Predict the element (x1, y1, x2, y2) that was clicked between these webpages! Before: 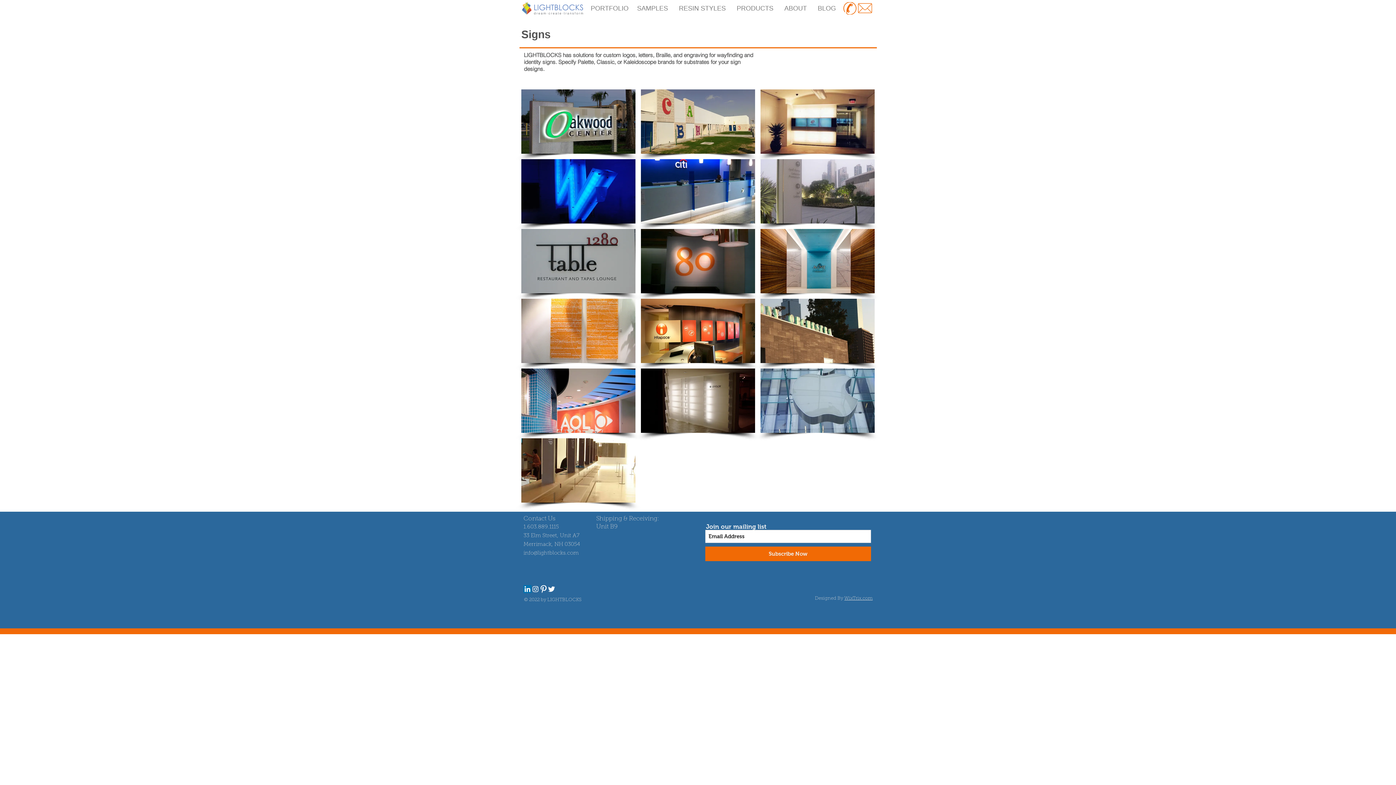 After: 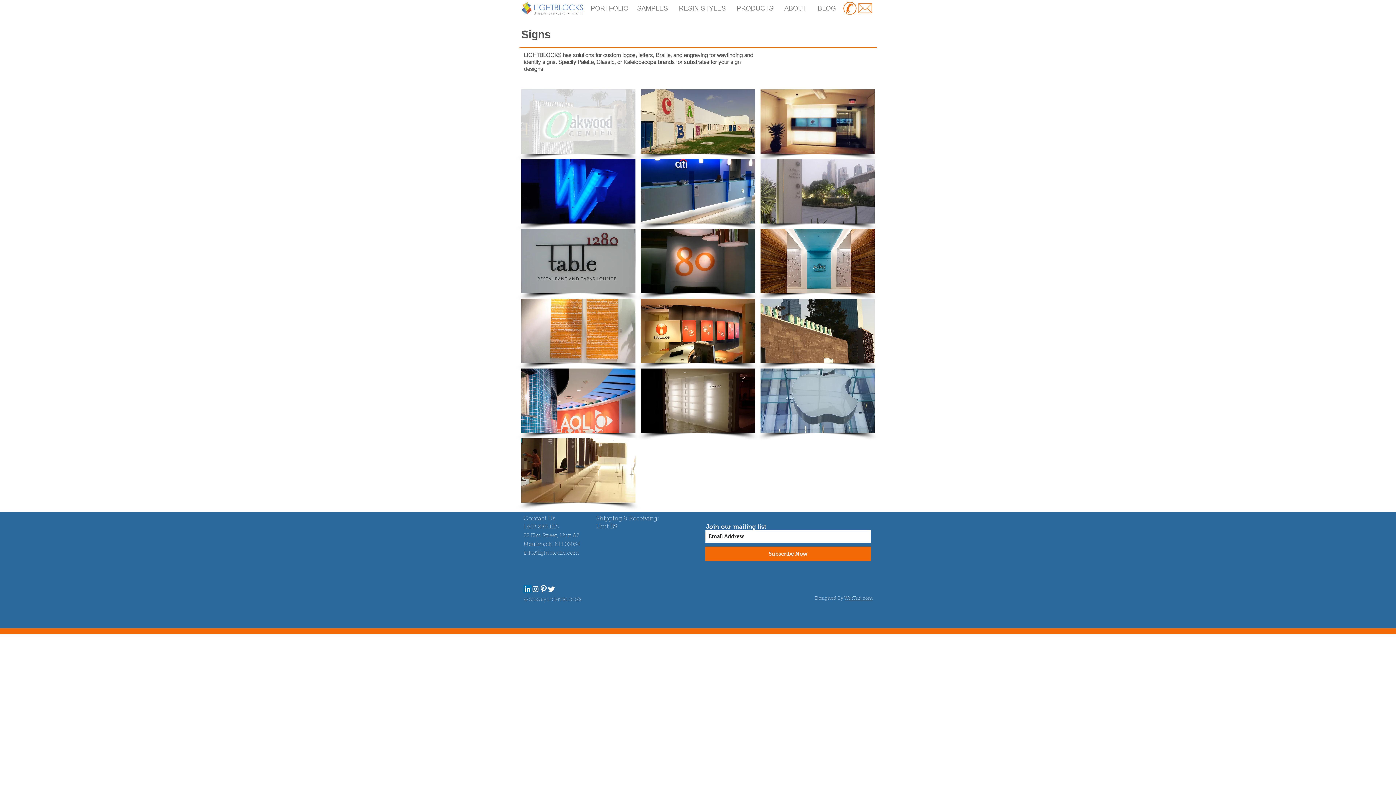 Action: bbox: (521, 89, 635, 153)